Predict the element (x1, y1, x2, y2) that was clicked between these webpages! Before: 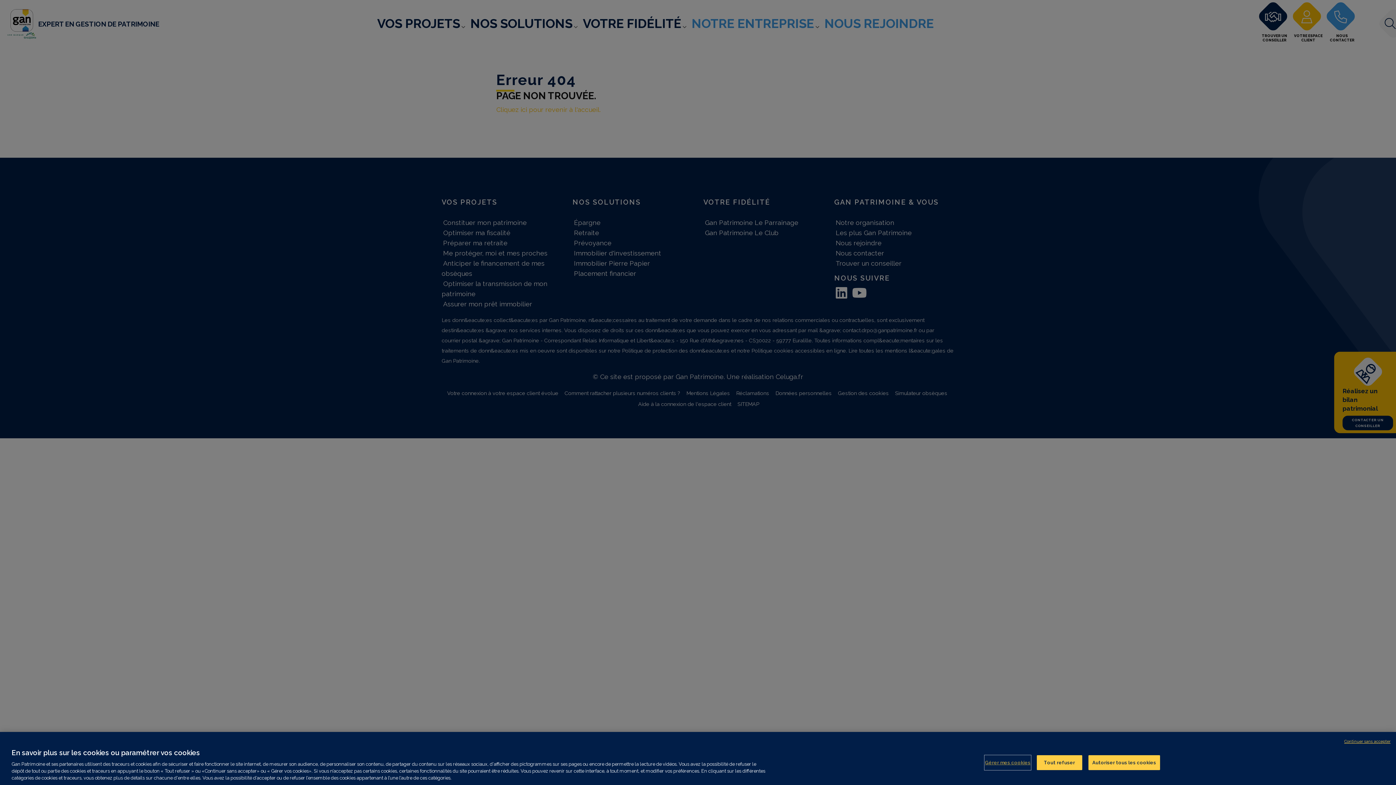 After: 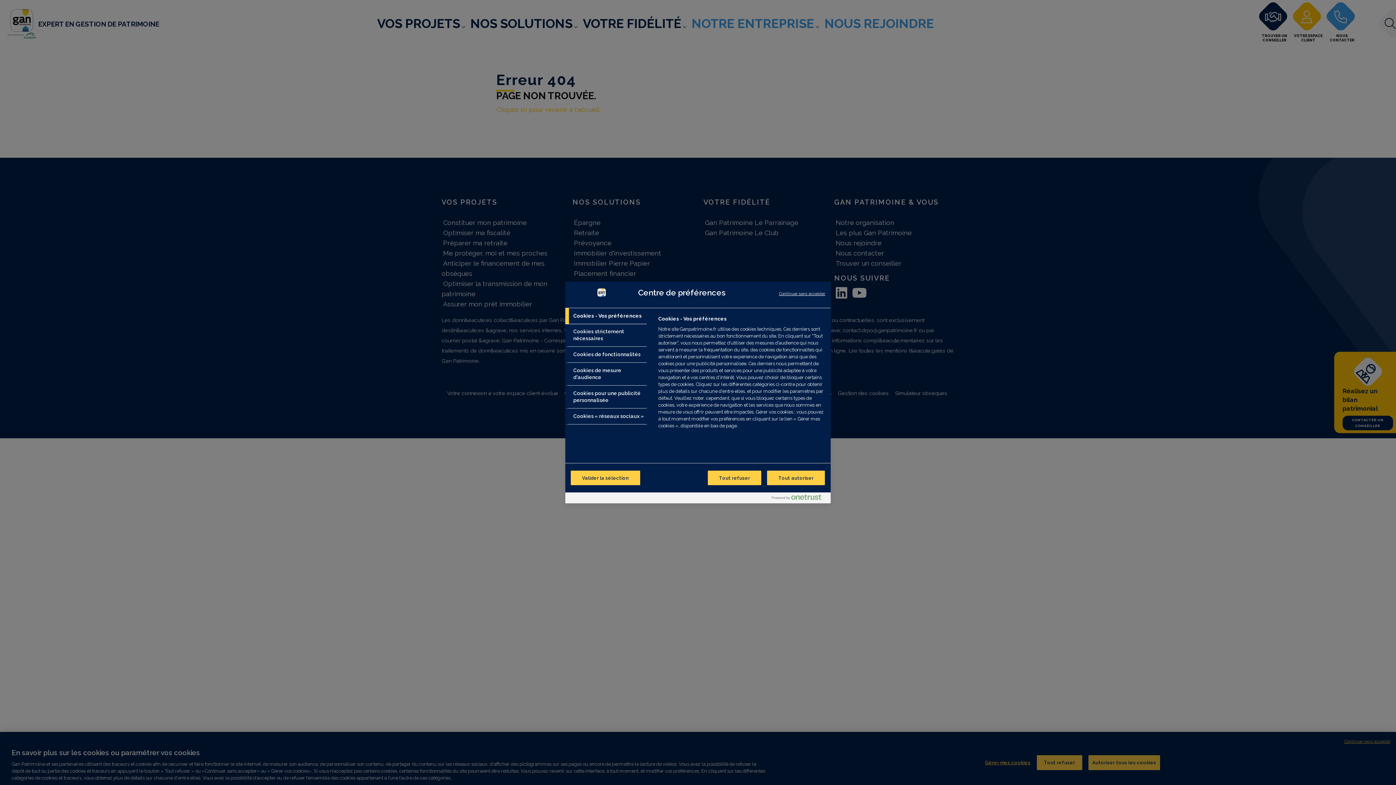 Action: label: Gérer mes cookies bbox: (985, 755, 1030, 770)